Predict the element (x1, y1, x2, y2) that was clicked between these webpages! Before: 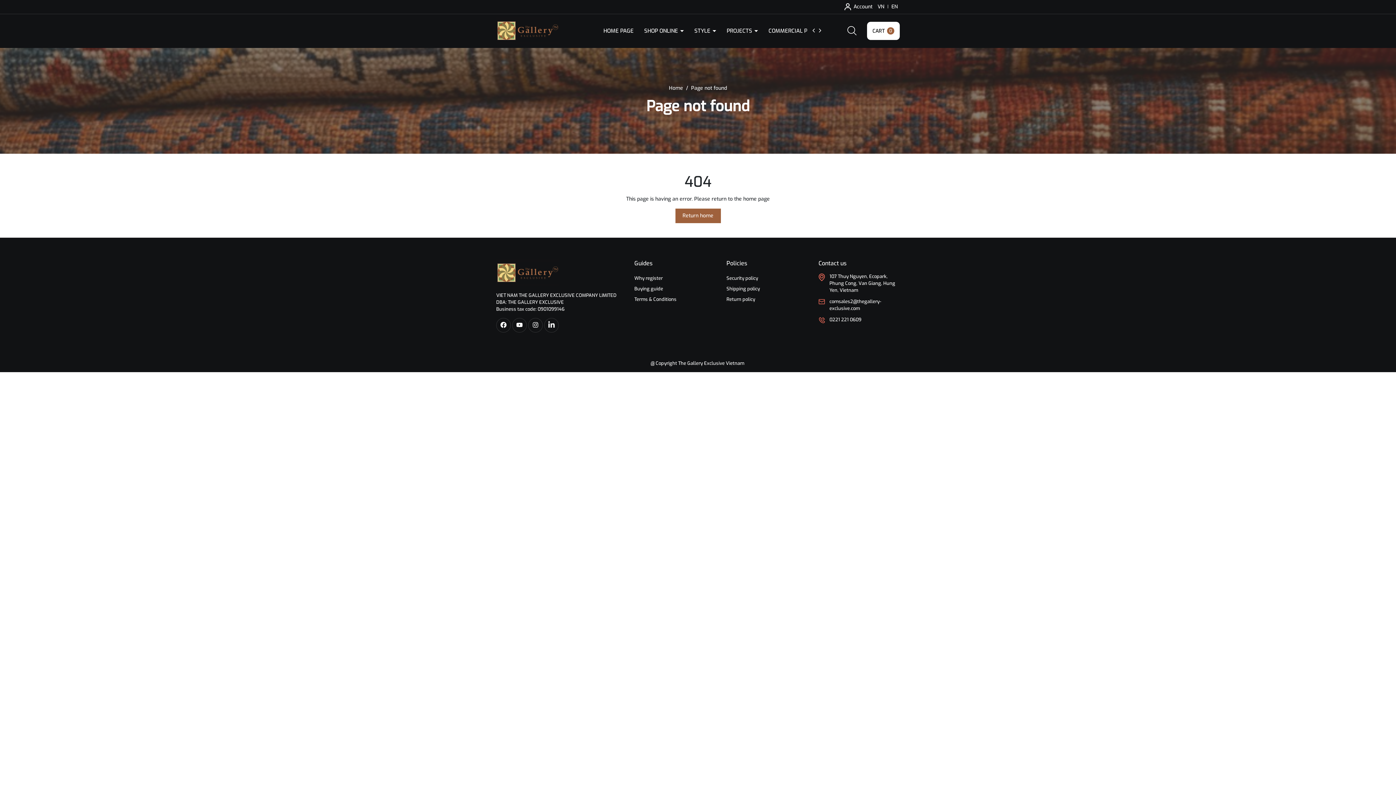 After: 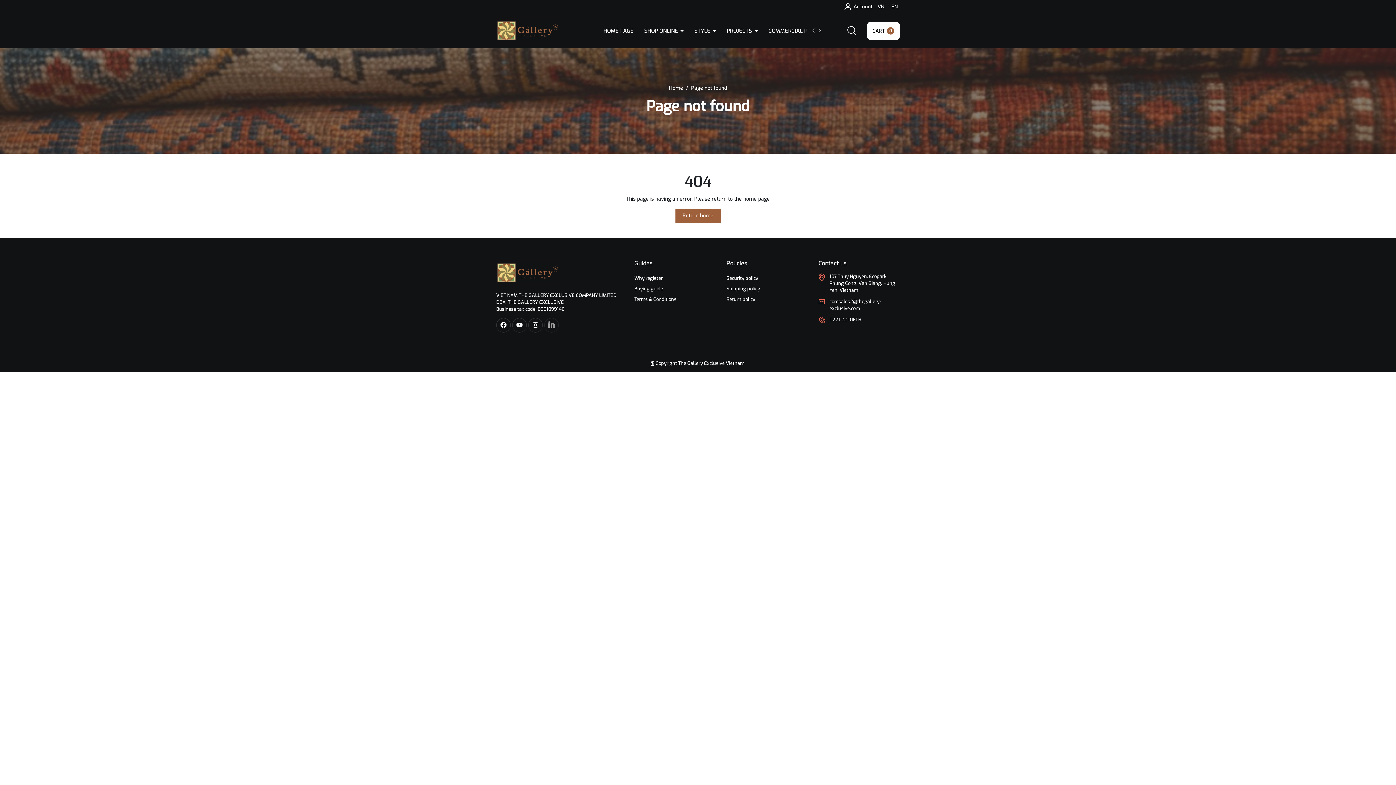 Action: bbox: (544, 318, 558, 332)